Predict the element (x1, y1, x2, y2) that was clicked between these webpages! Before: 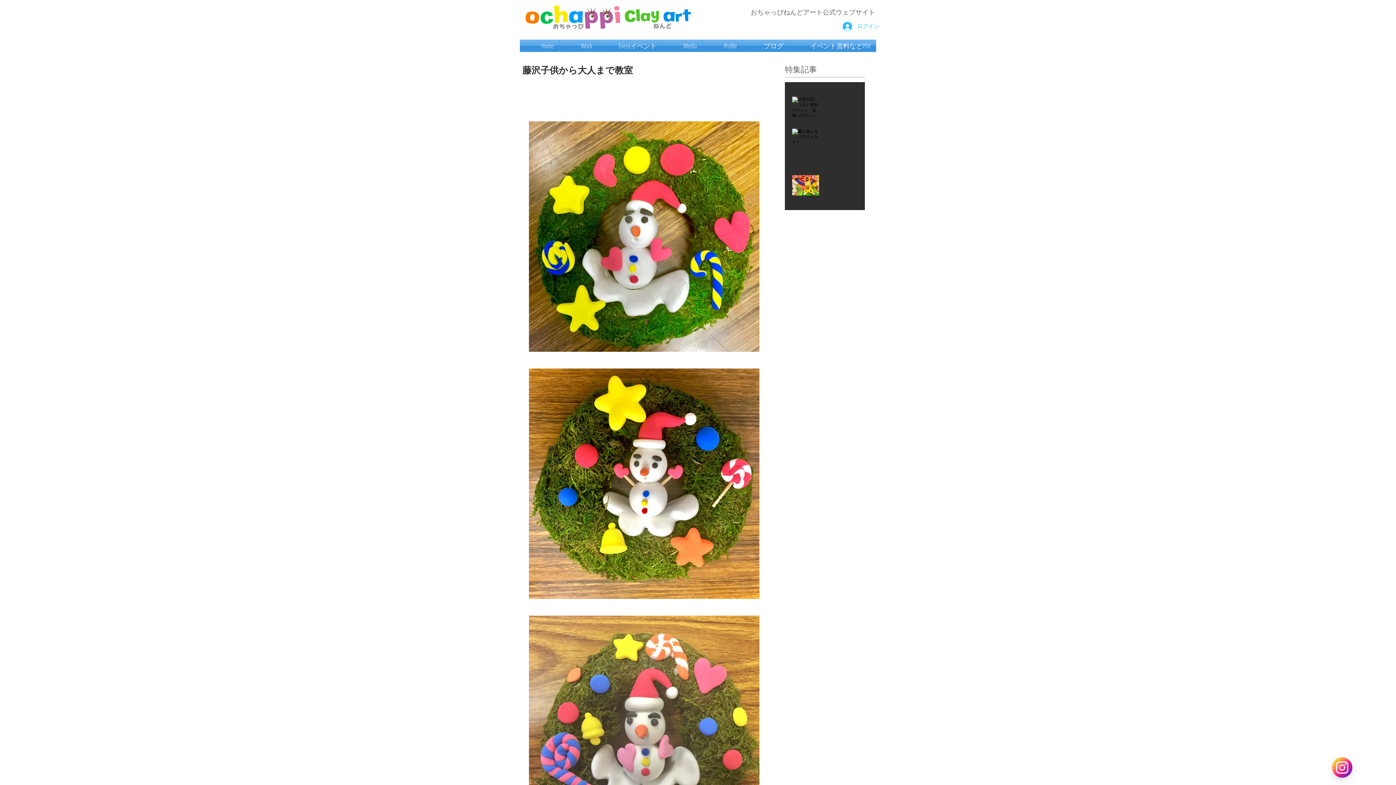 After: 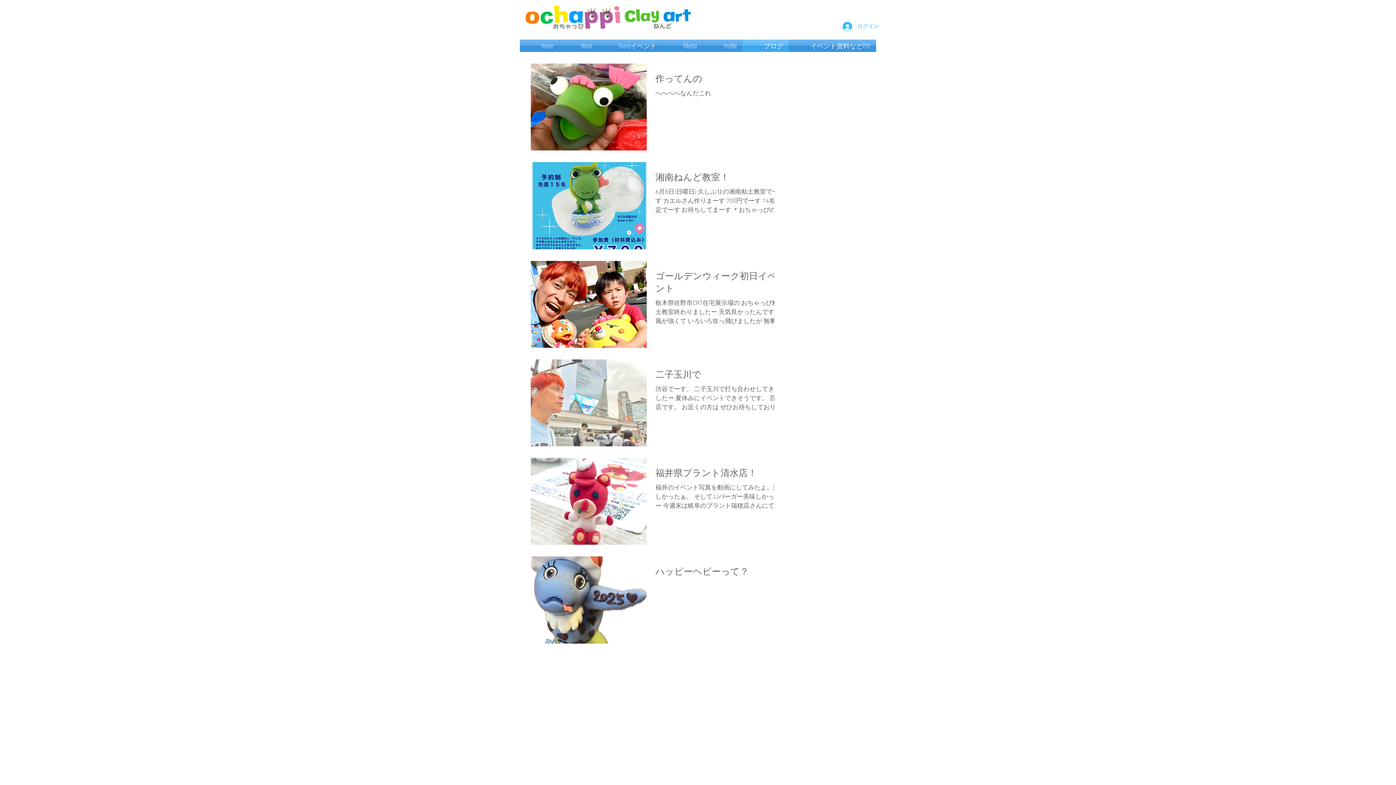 Action: bbox: (742, 39, 789, 52) label: ブログ